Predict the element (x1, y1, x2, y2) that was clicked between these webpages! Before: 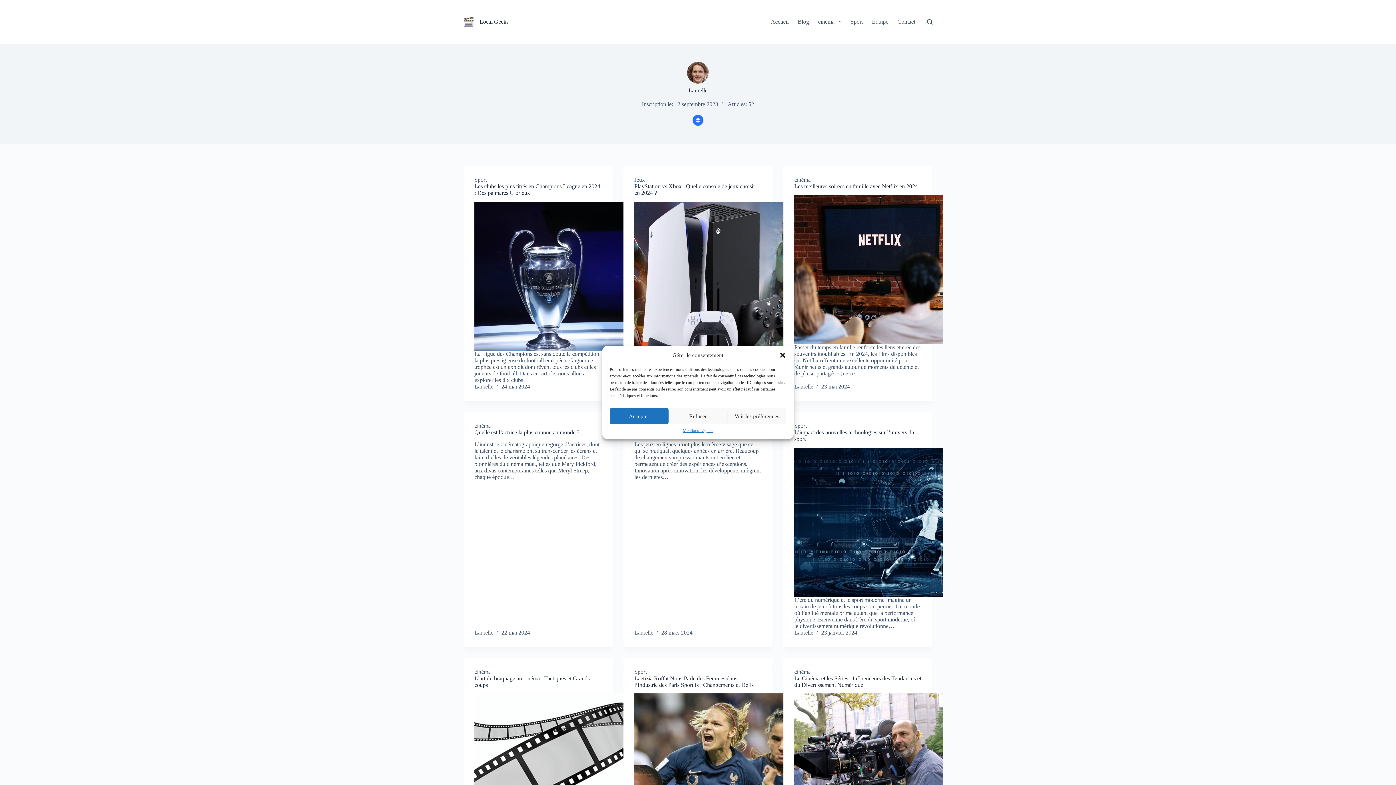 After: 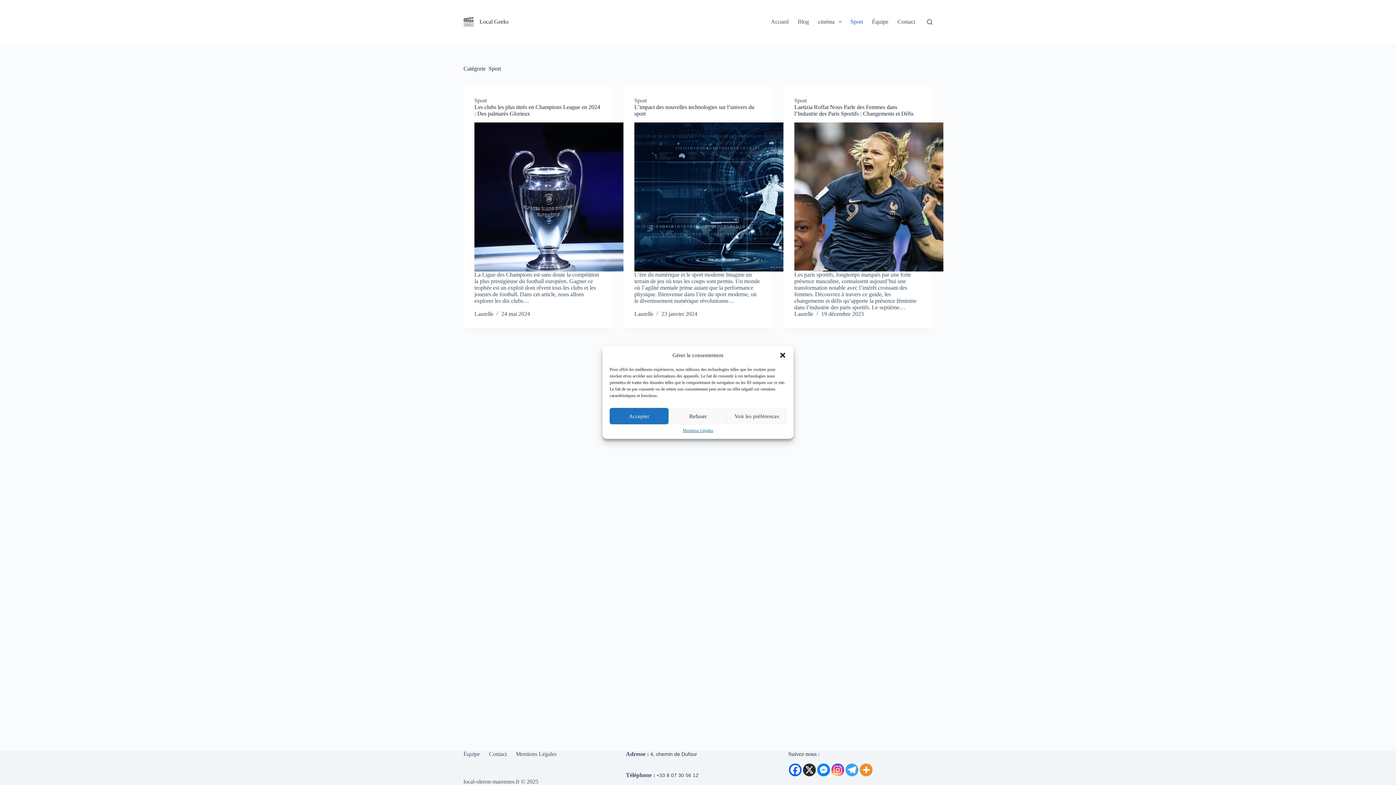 Action: label: Sport bbox: (634, 668, 646, 675)